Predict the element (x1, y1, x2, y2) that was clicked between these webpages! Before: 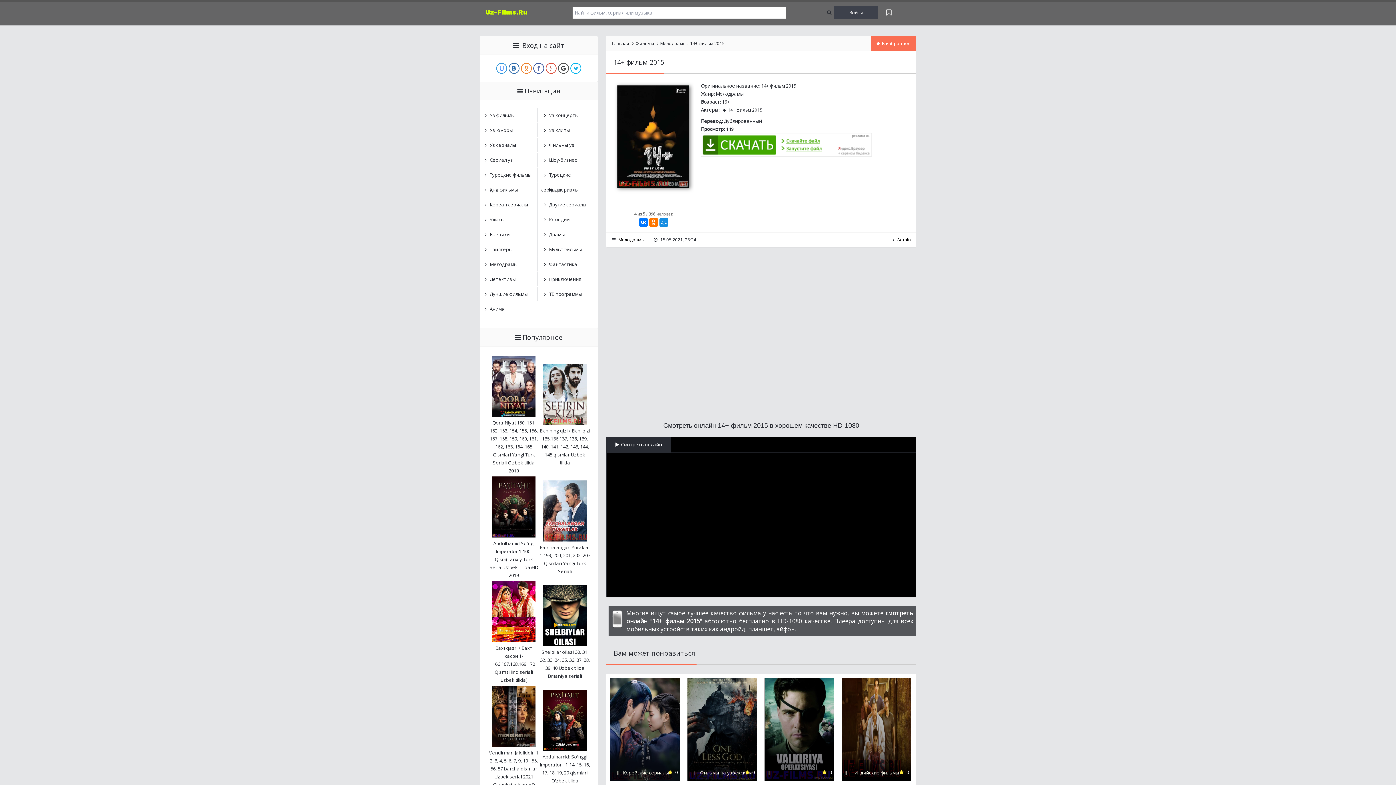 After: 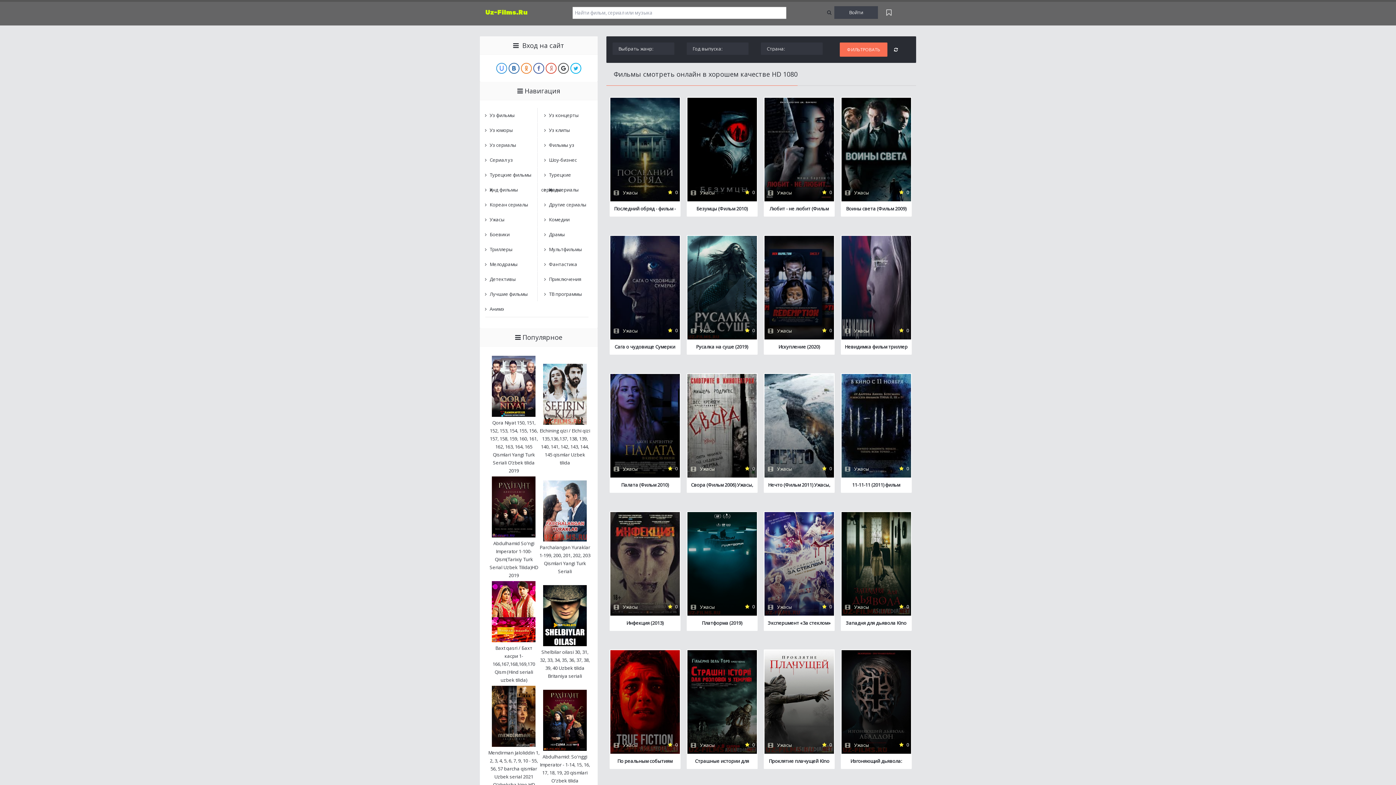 Action: bbox: (482, 212, 533, 226) label: Ужасы